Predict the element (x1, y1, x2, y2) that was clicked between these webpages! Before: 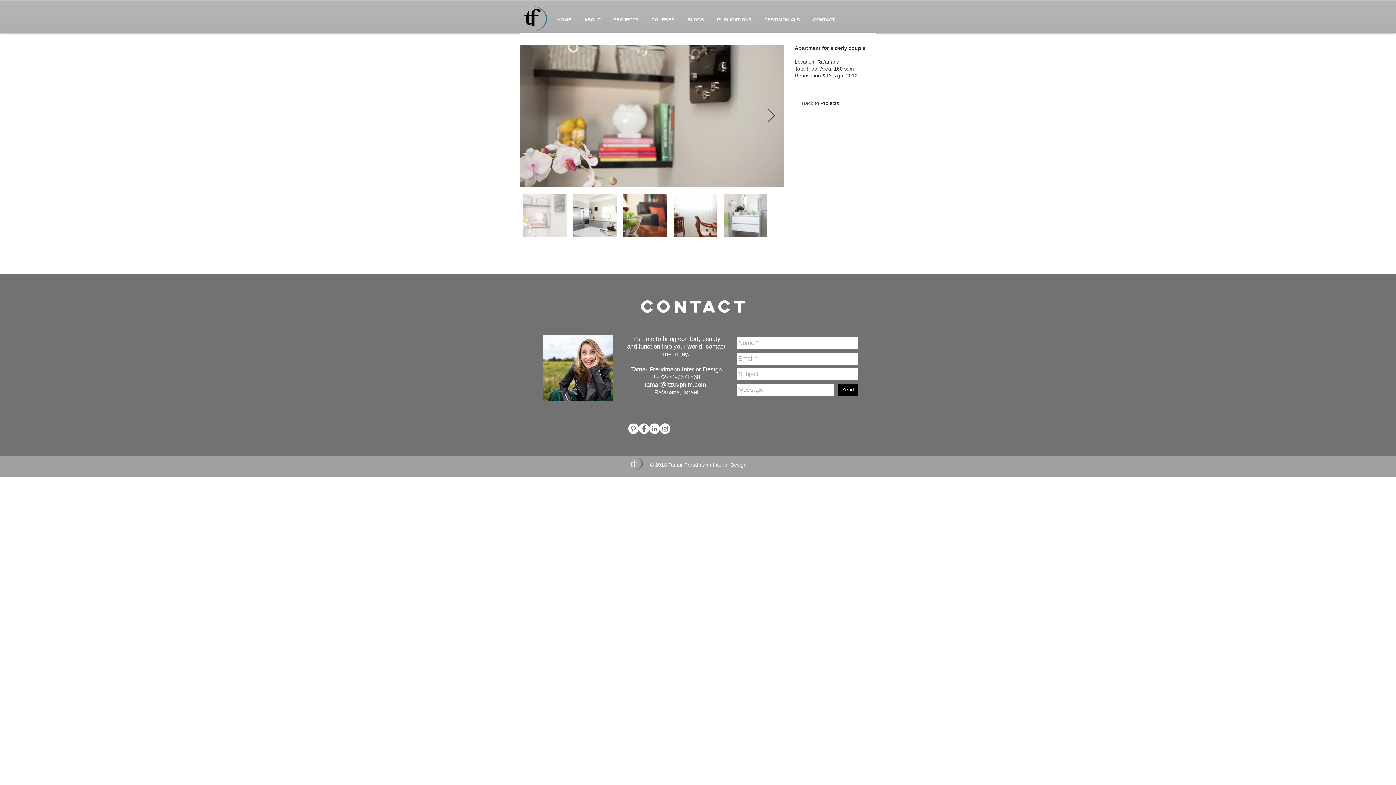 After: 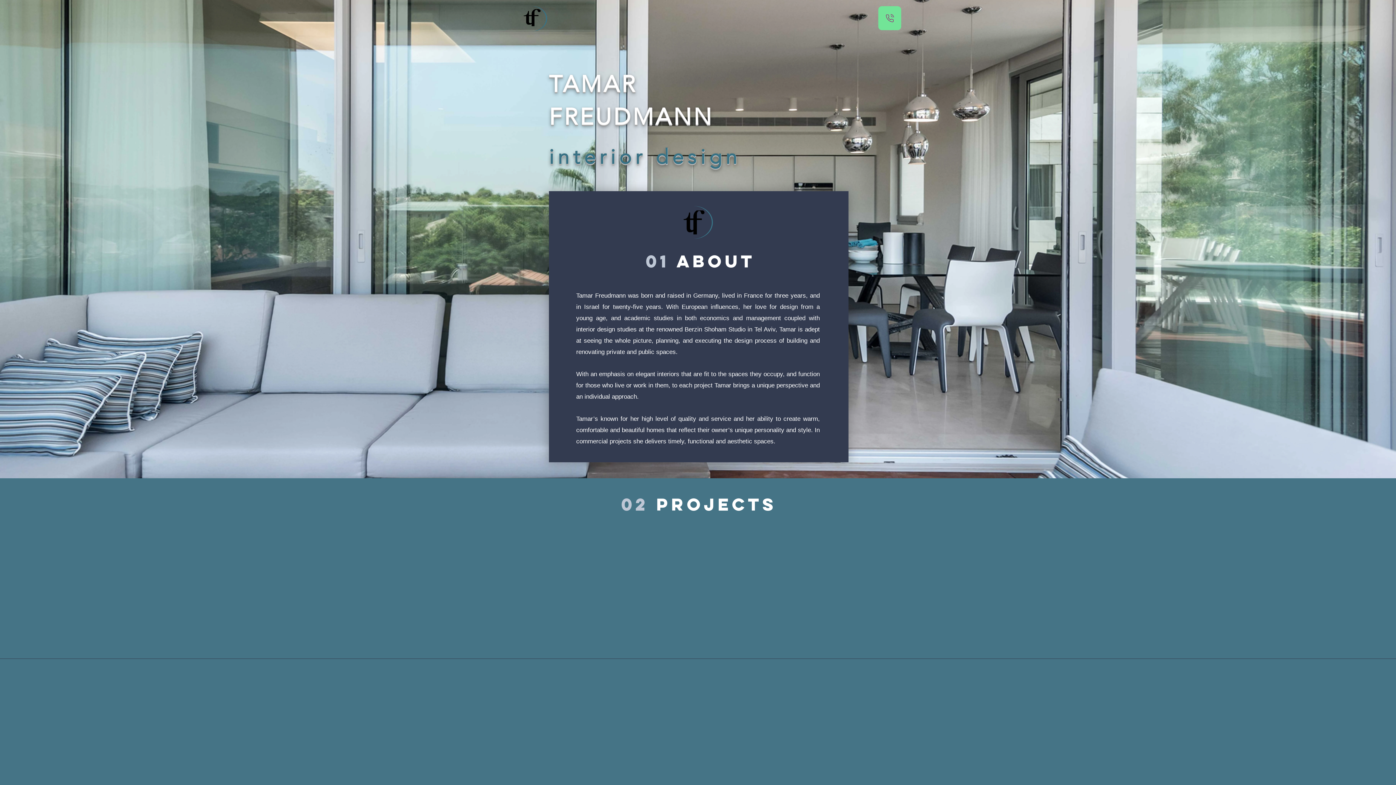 Action: label: TESTIMONIALS bbox: (759, 9, 807, 30)